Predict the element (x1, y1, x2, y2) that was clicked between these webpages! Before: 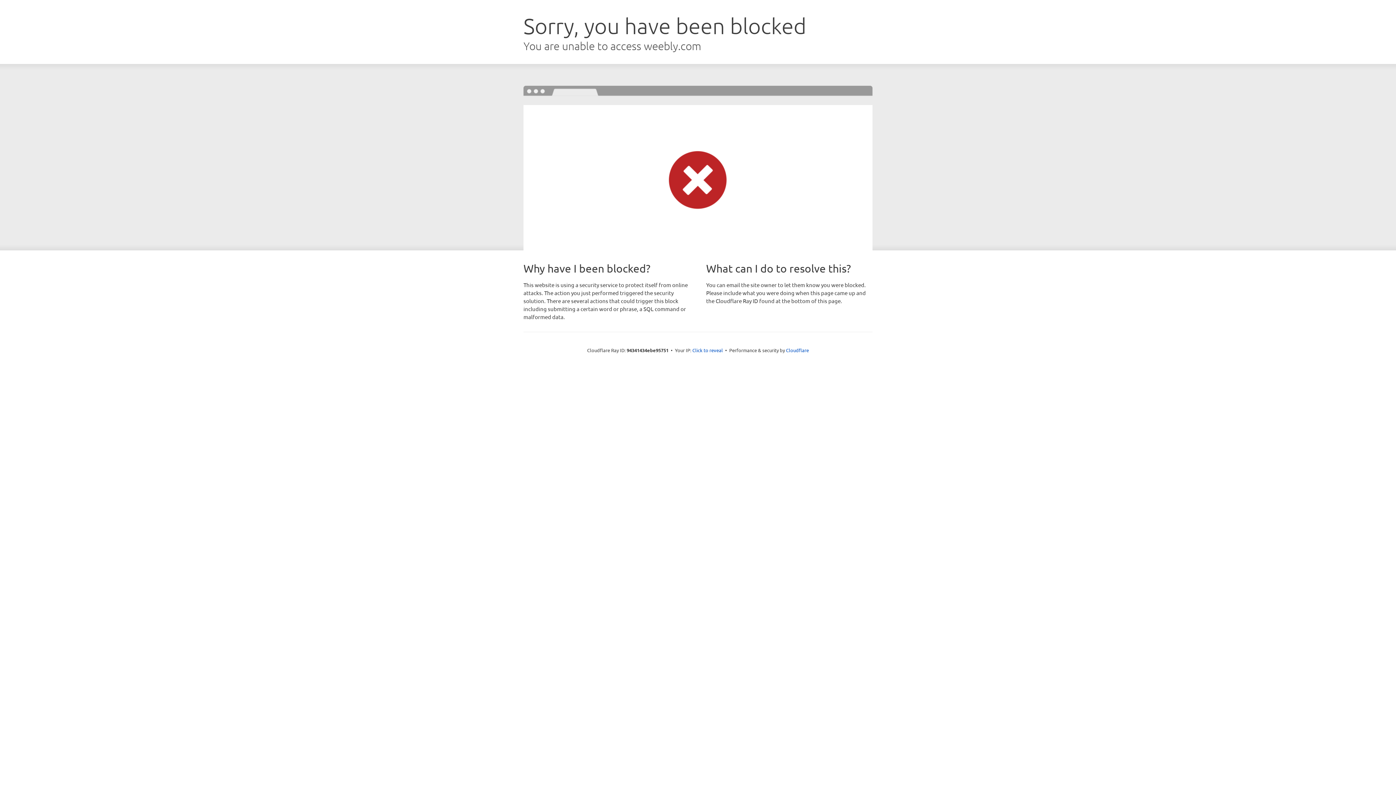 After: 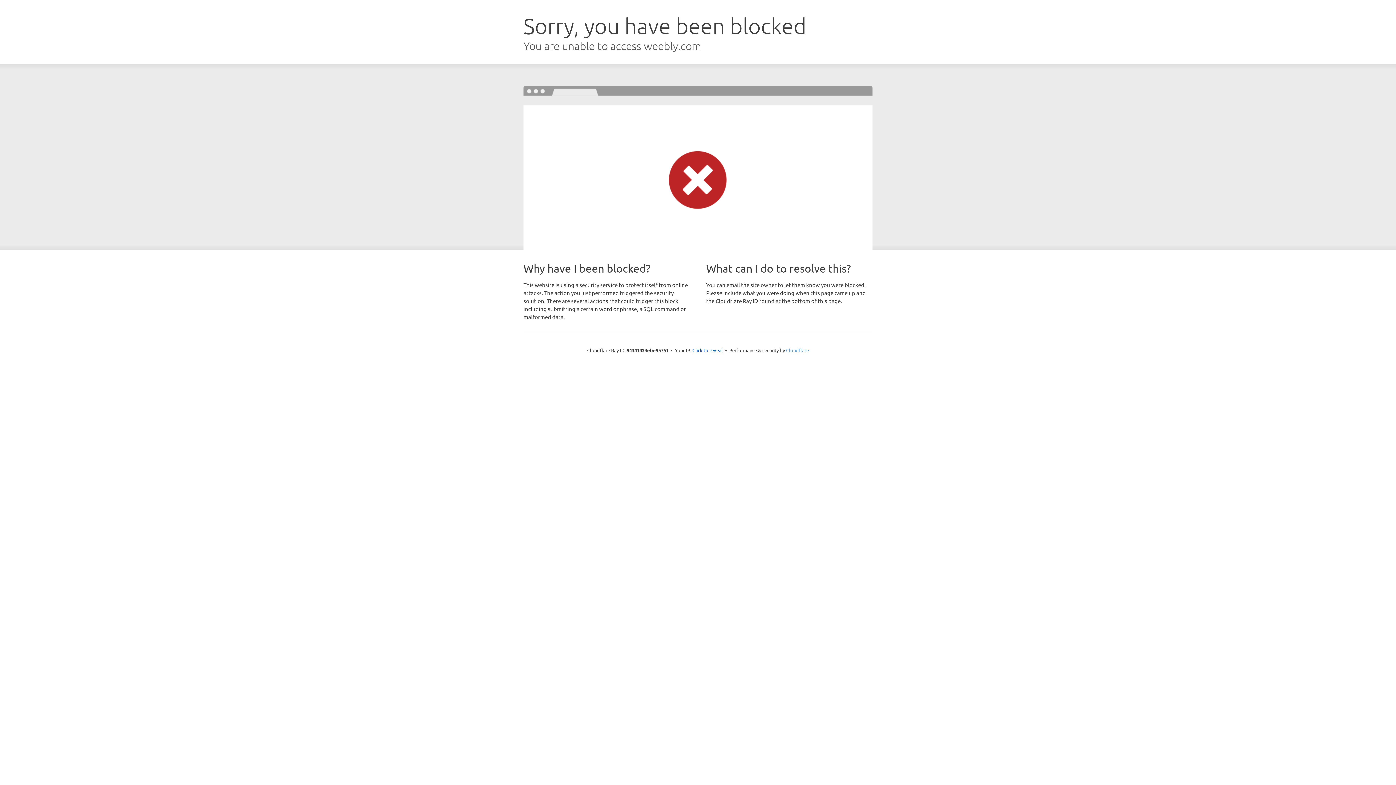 Action: label: Cloudflare bbox: (786, 347, 809, 353)